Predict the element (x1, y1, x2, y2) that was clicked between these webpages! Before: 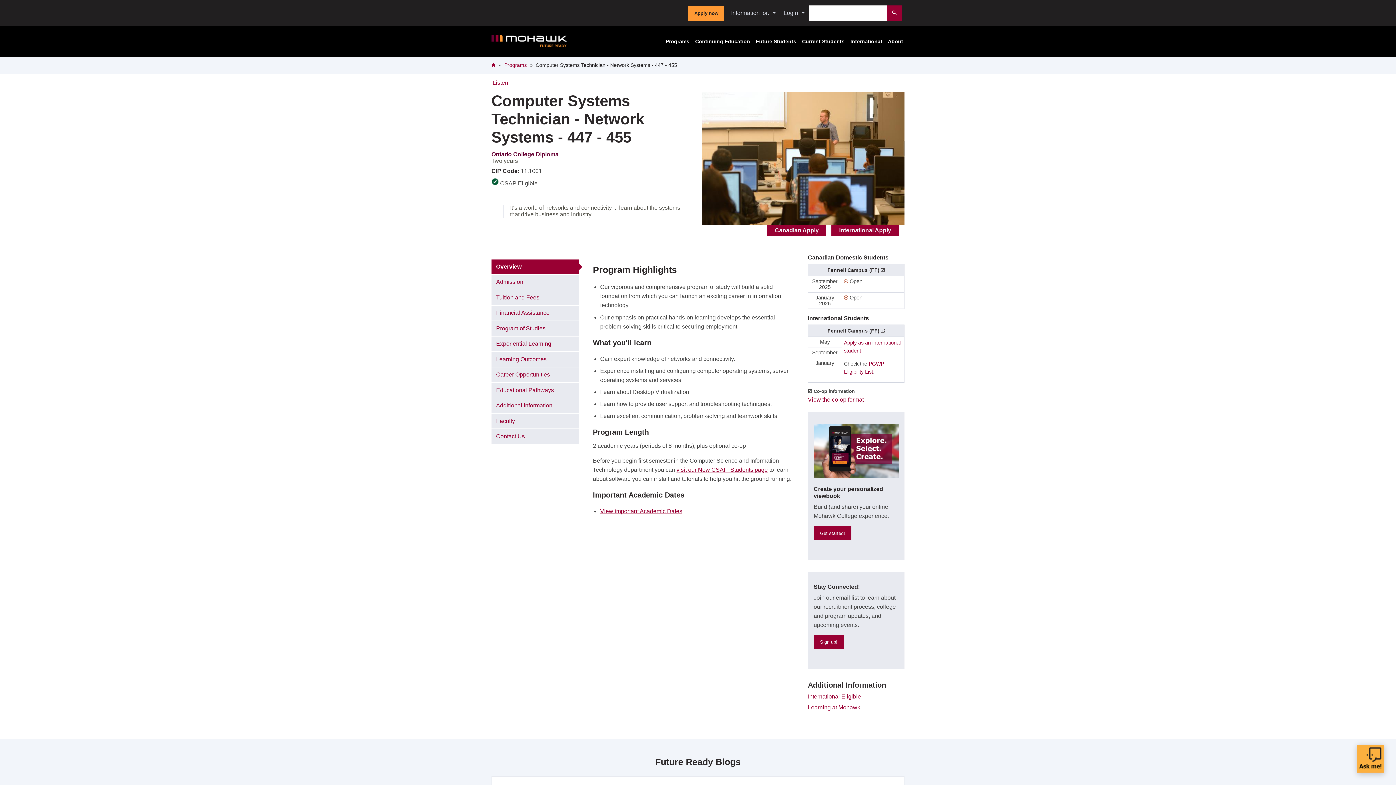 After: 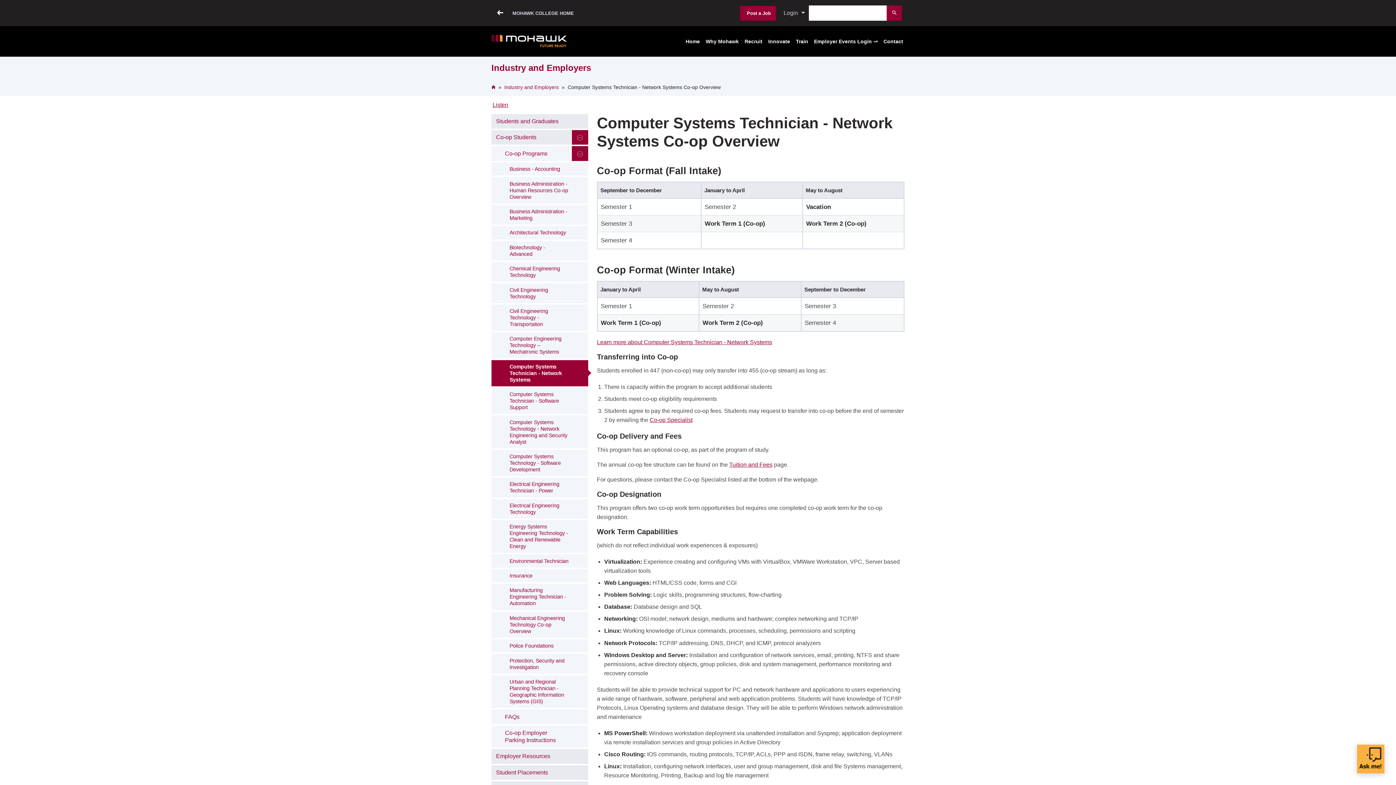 Action: label: View the co-op format bbox: (808, 396, 864, 402)